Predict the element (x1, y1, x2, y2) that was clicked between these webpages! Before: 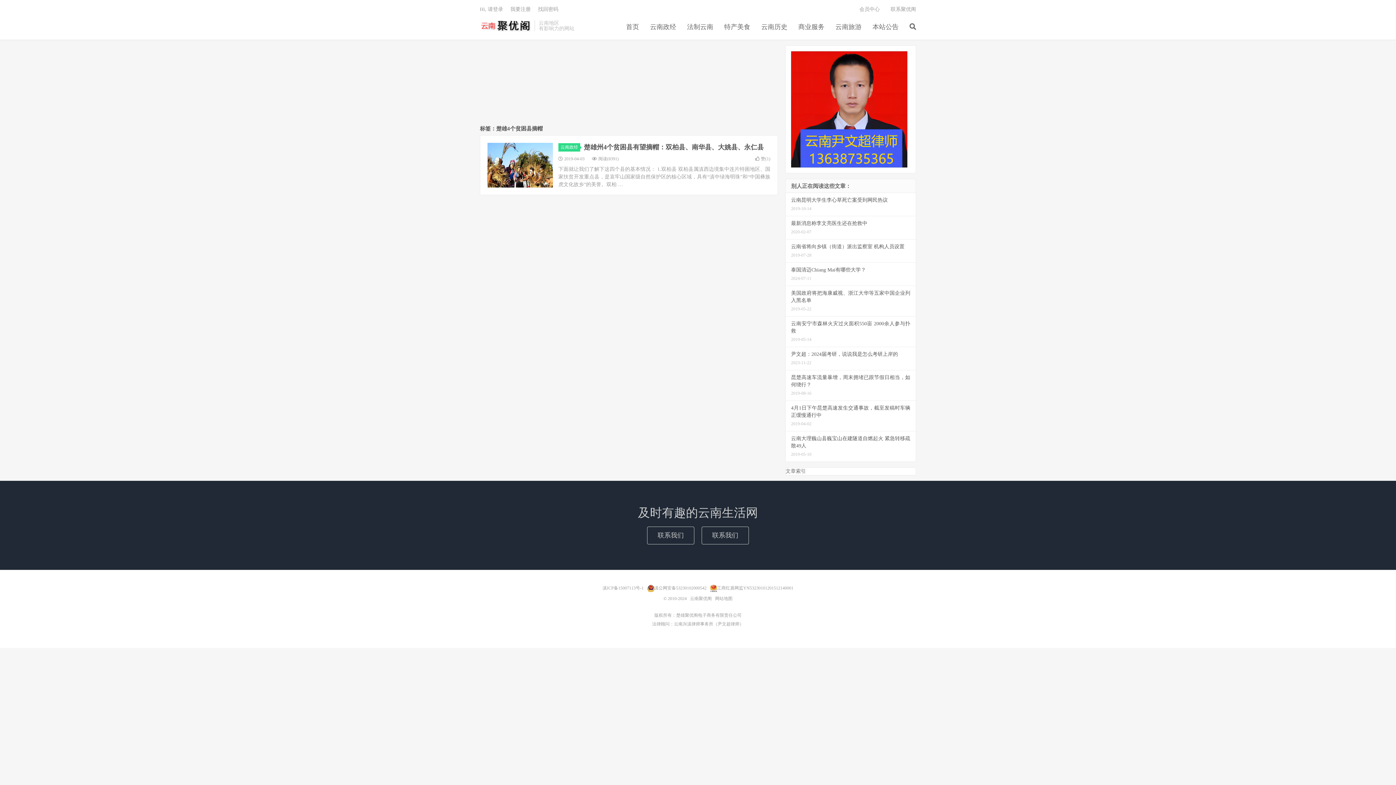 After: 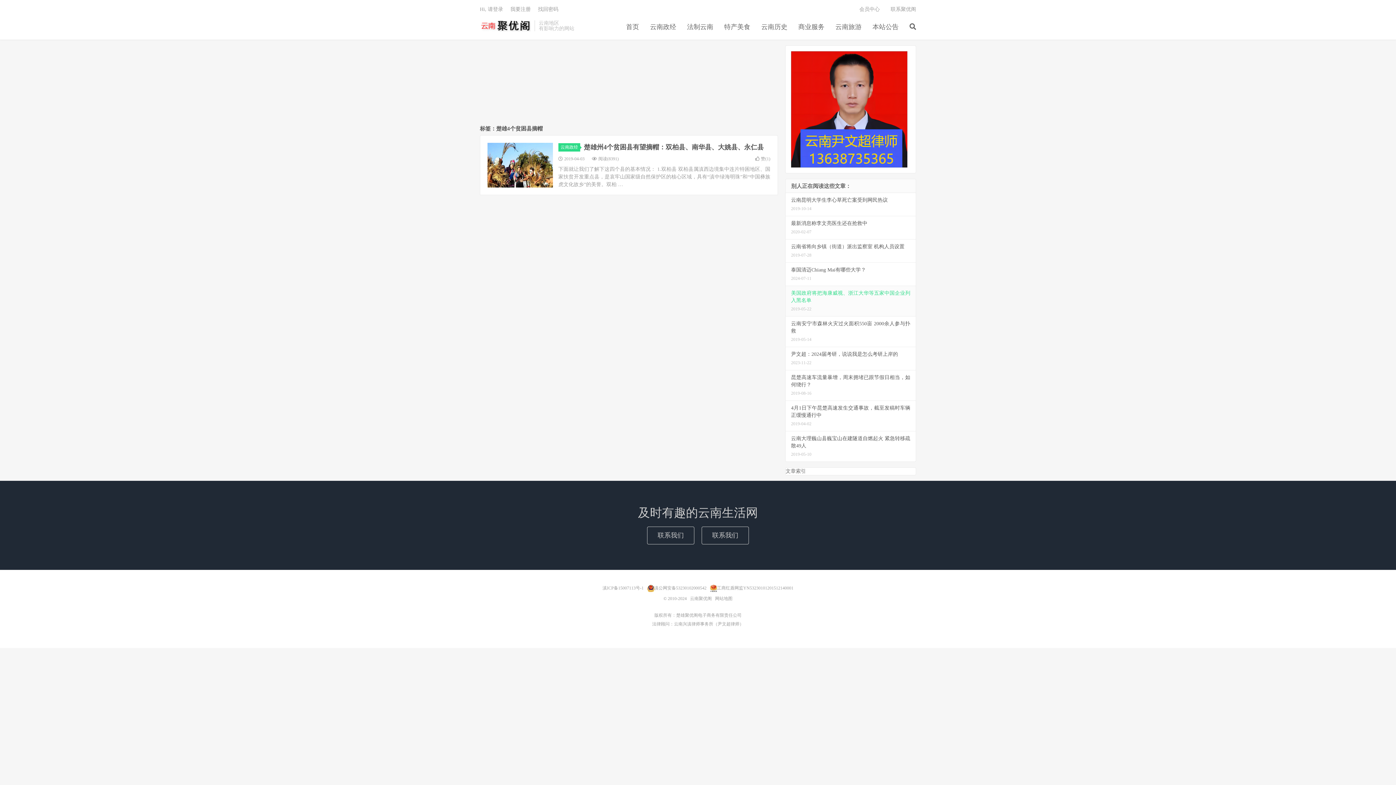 Action: bbox: (785, 286, 916, 316) label: 美国政府将把海康威视、浙江大华等五家中国企业列入黑名单
2019-05-22